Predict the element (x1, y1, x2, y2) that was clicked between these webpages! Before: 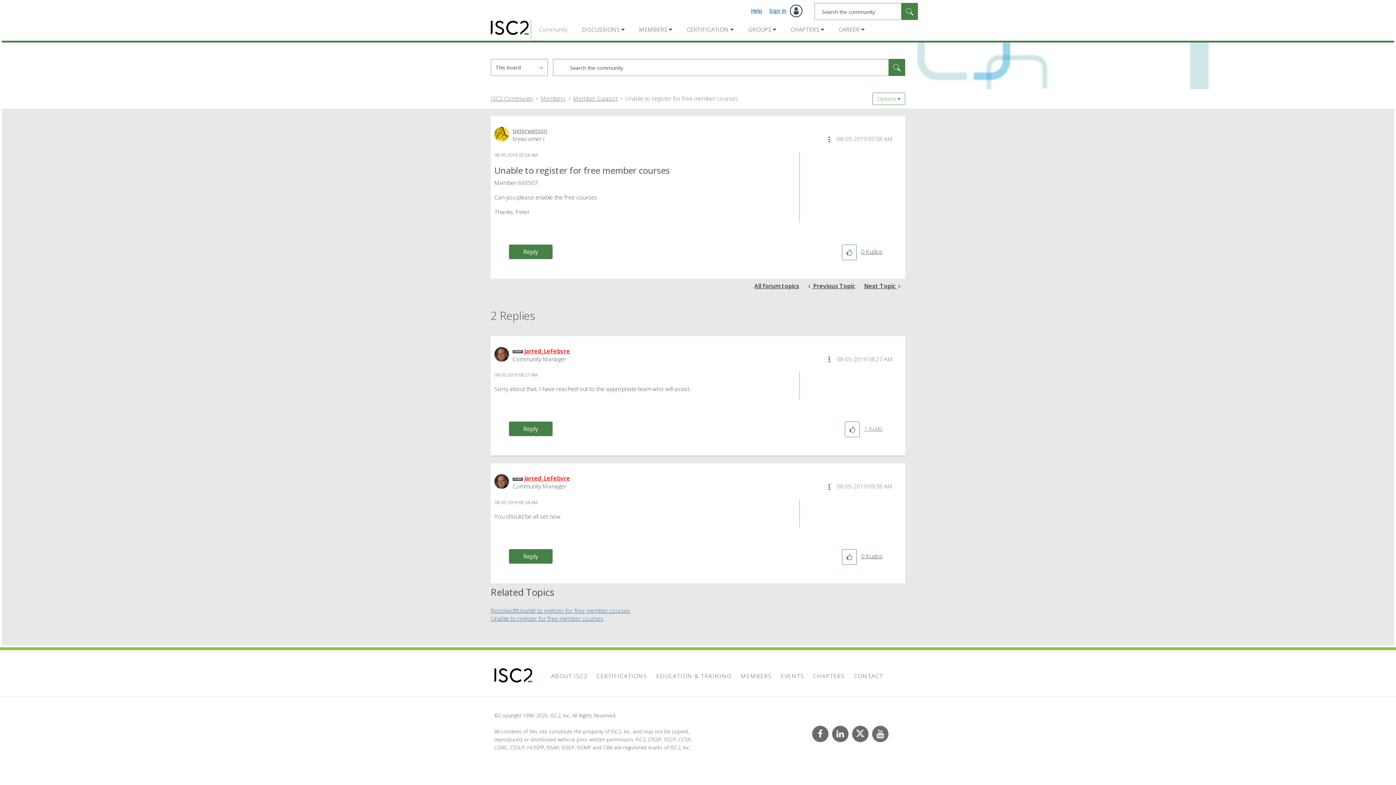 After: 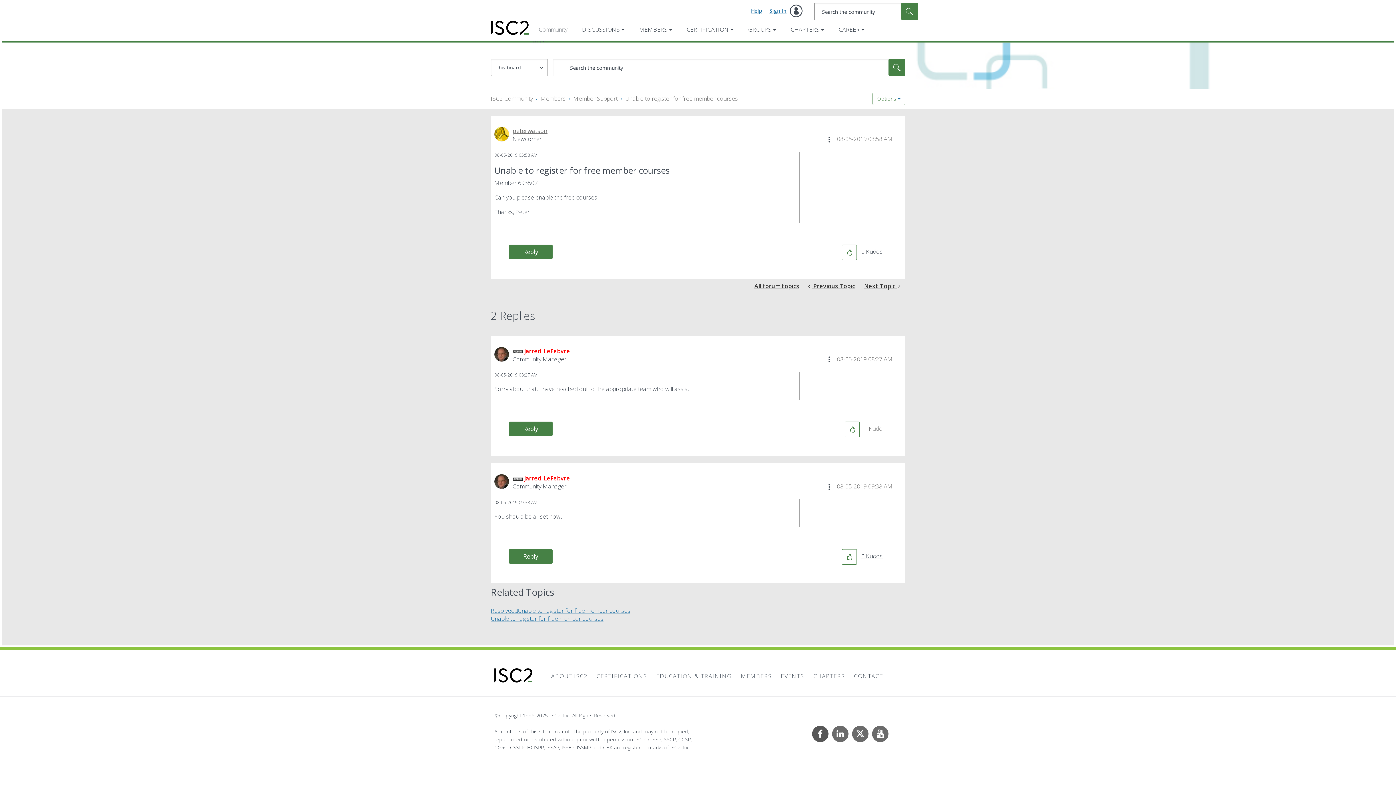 Action: label: Facebook bbox: (812, 726, 828, 742)